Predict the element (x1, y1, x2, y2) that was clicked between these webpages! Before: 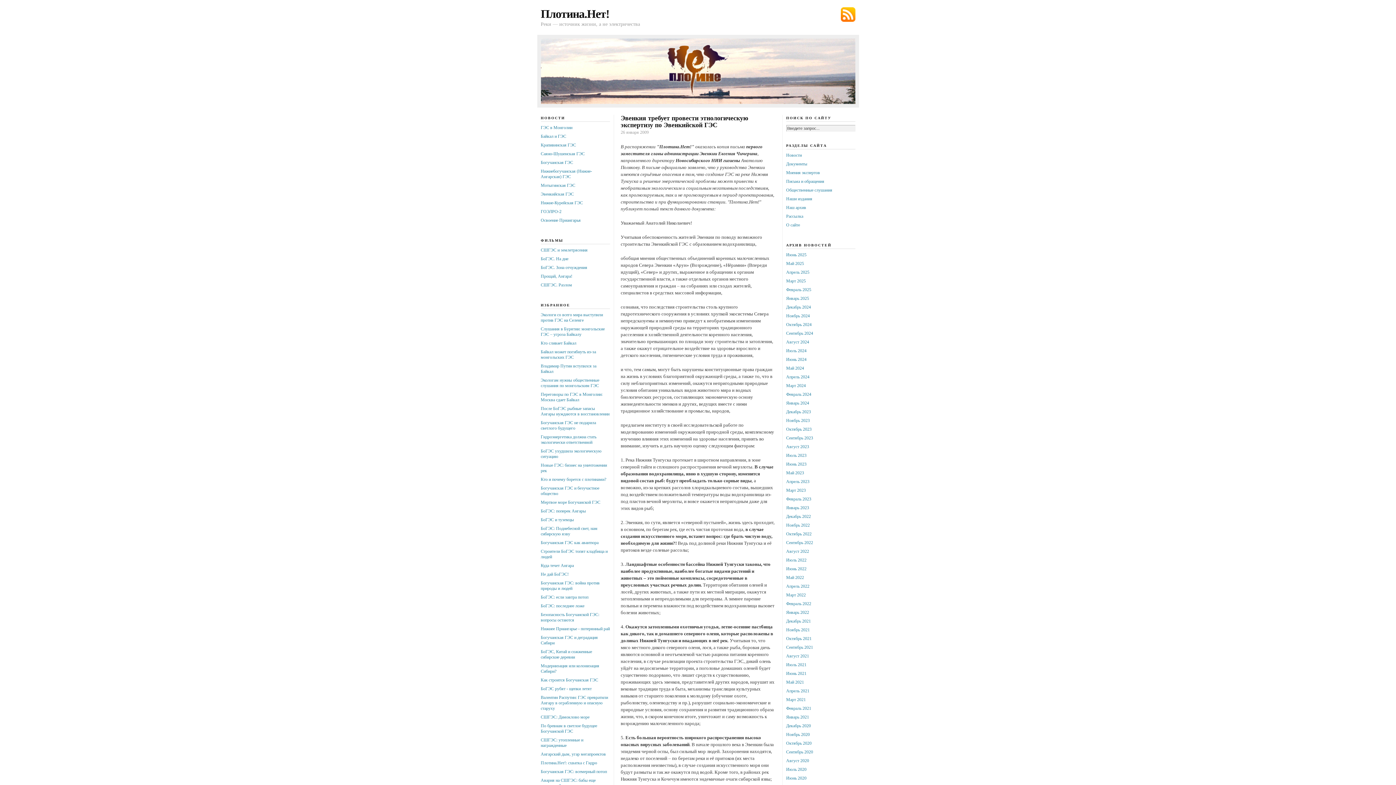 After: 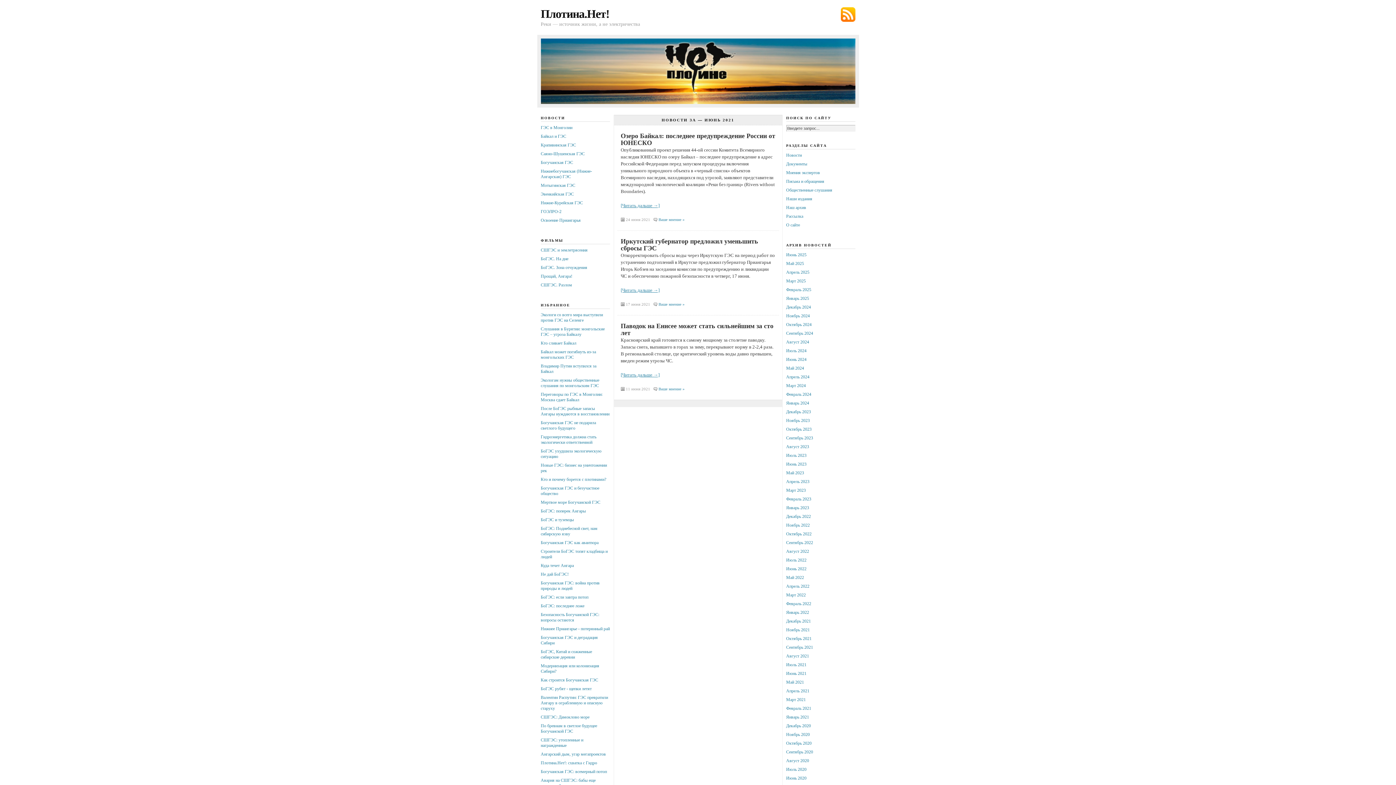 Action: label: Июнь 2021 bbox: (786, 671, 806, 676)